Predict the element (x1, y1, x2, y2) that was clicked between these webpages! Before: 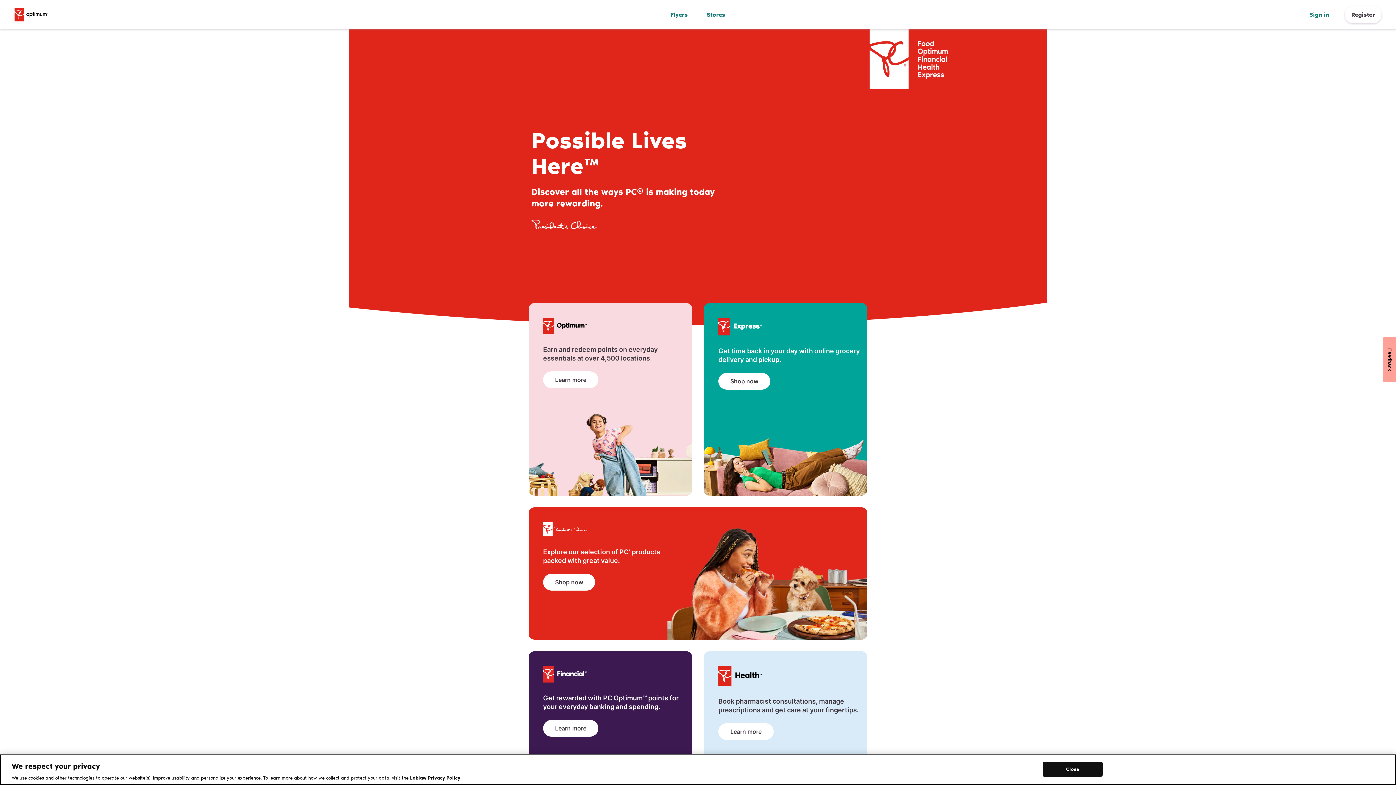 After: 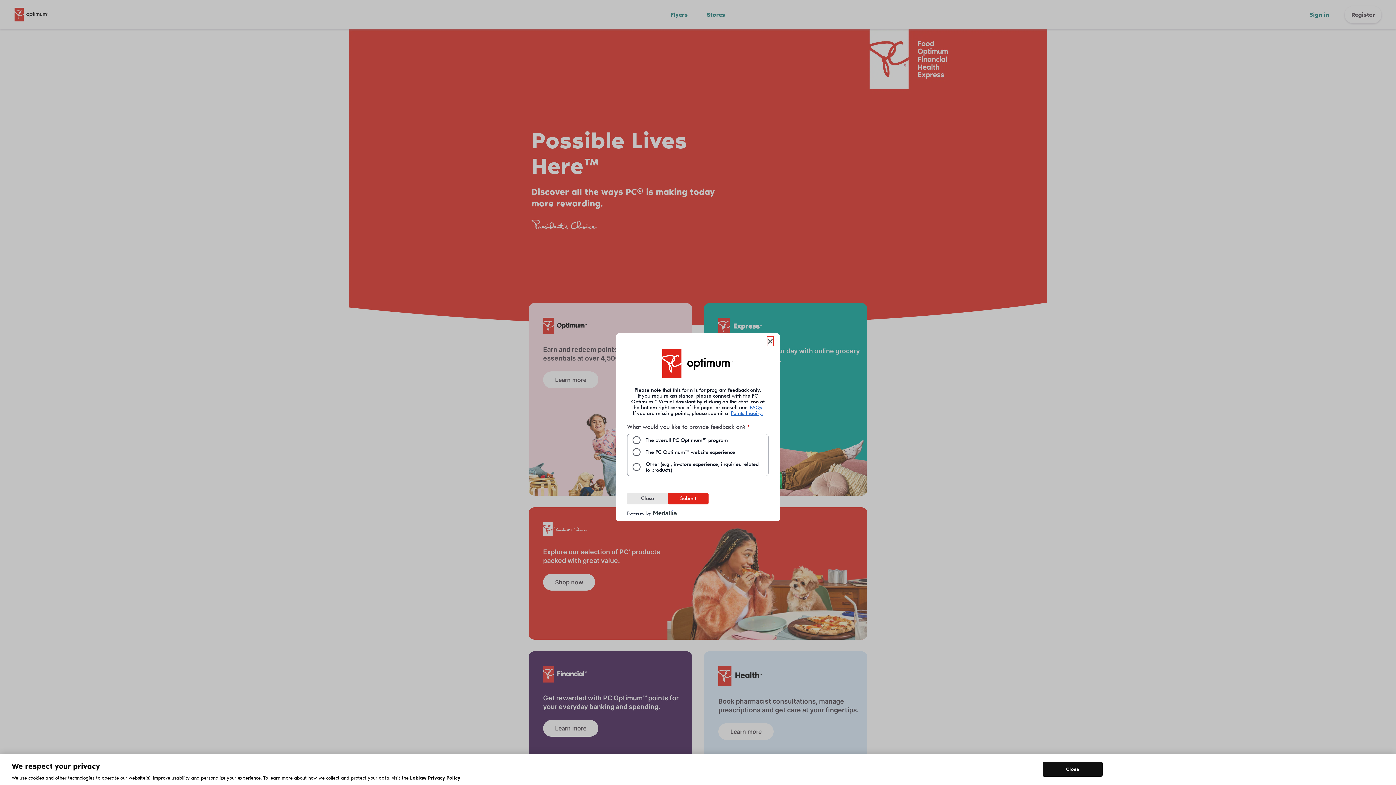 Action: bbox: (1383, 337, 1396, 382) label: Feedback